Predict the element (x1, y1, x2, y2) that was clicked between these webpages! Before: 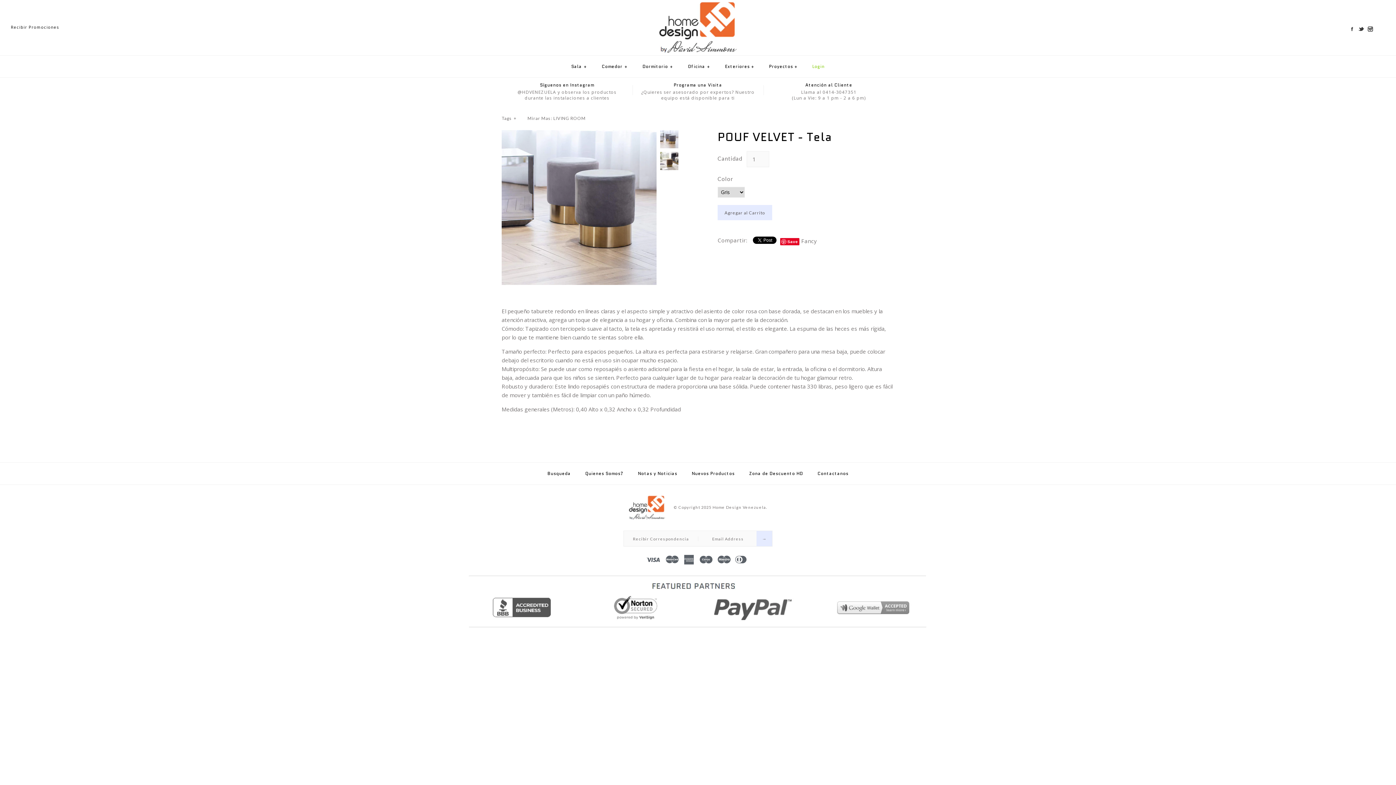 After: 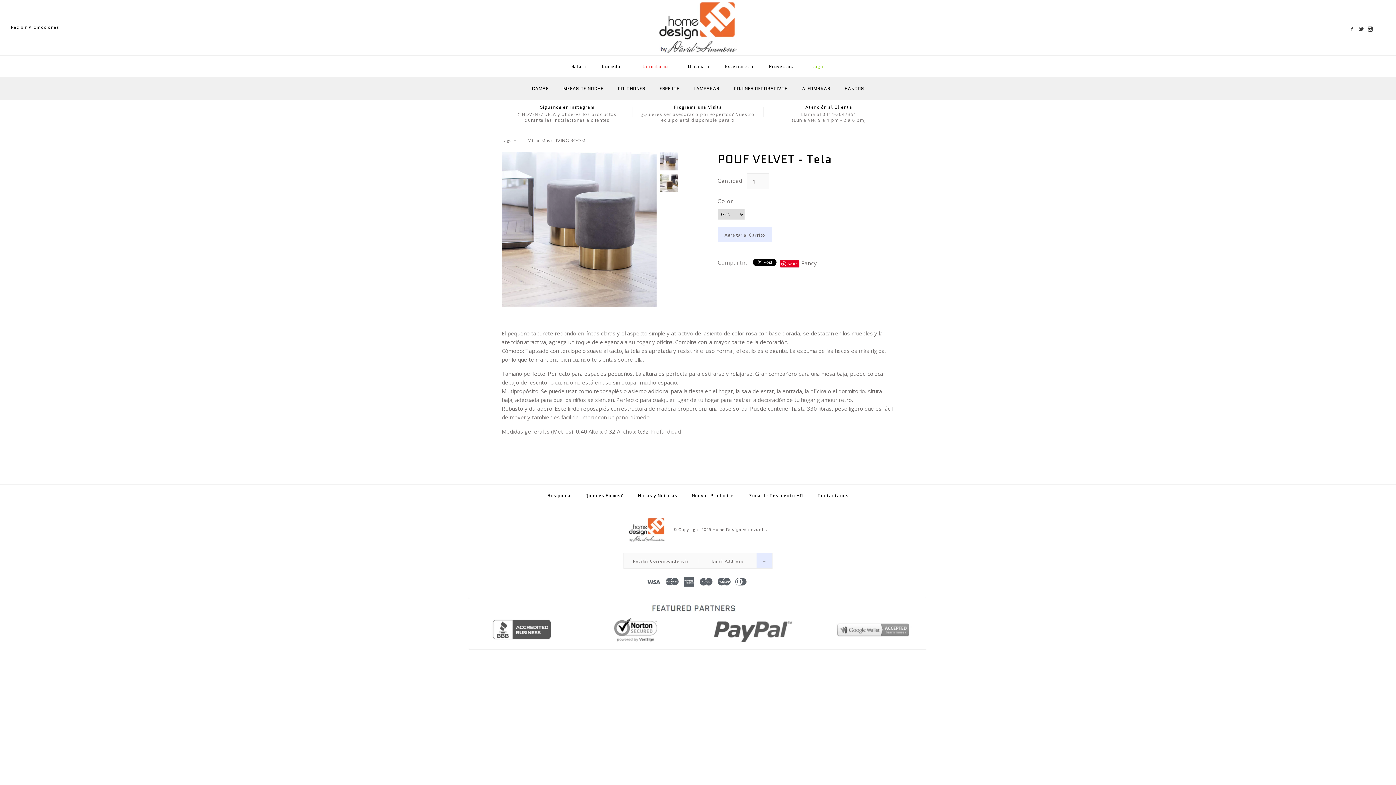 Action: bbox: (636, 57, 680, 75) label: Dormitorio+